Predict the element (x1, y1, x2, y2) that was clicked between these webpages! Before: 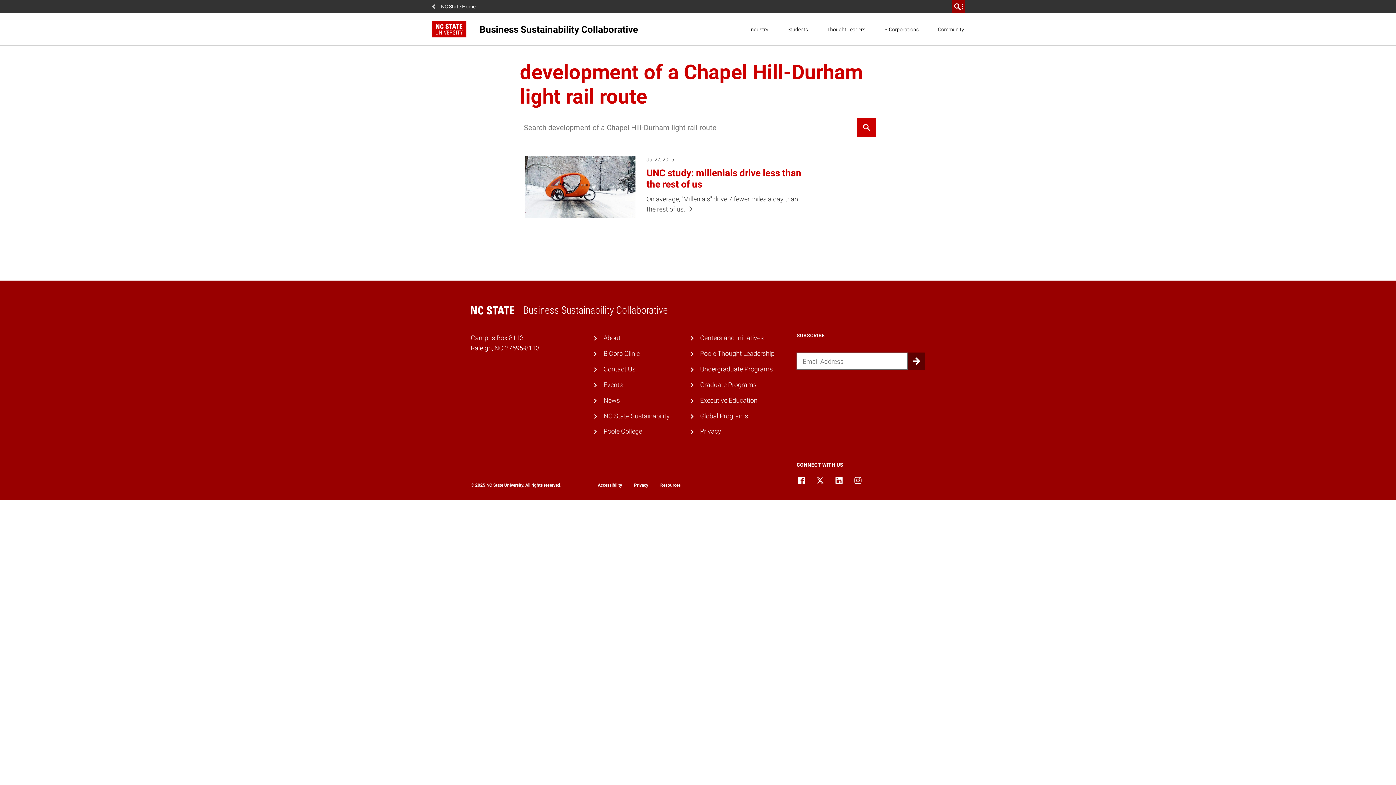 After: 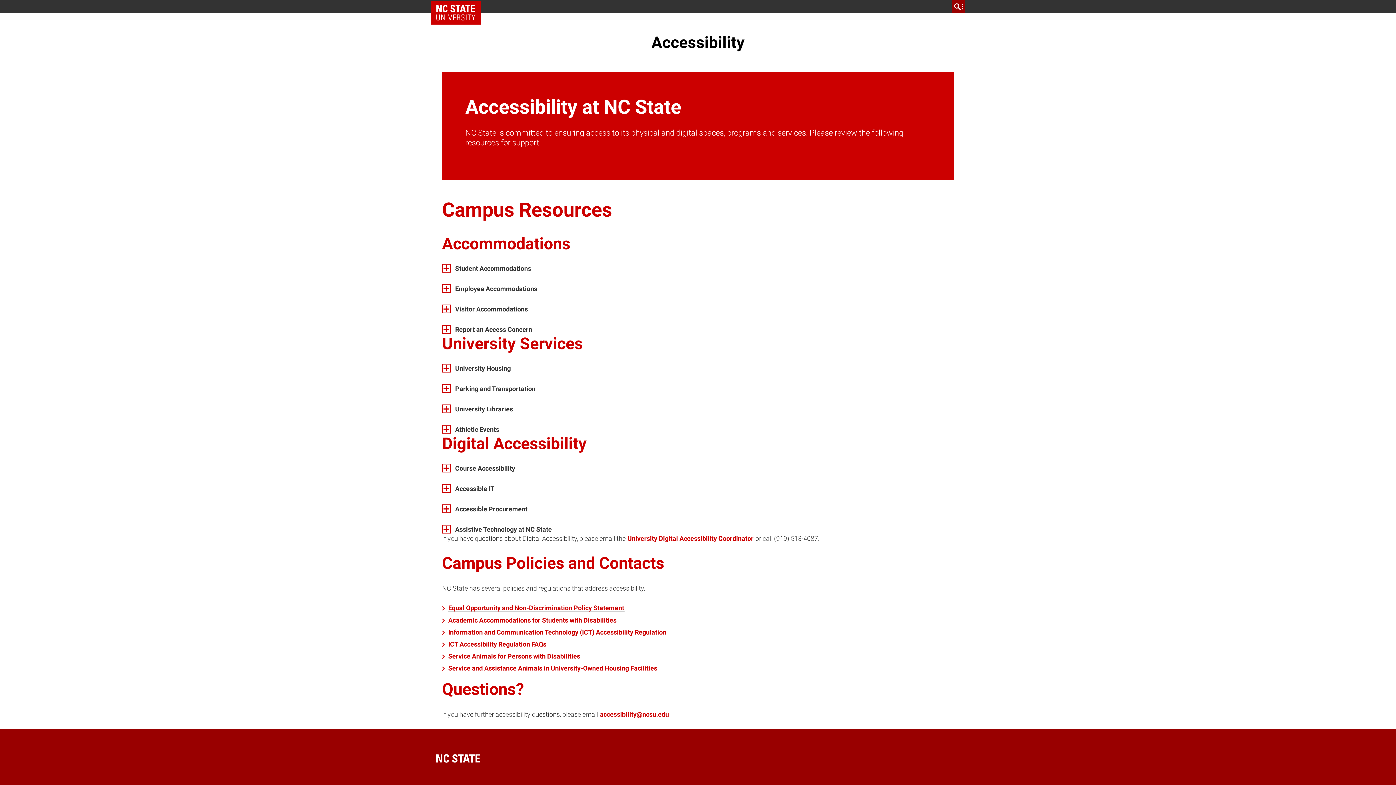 Action: label: Accessibility bbox: (597, 483, 622, 488)